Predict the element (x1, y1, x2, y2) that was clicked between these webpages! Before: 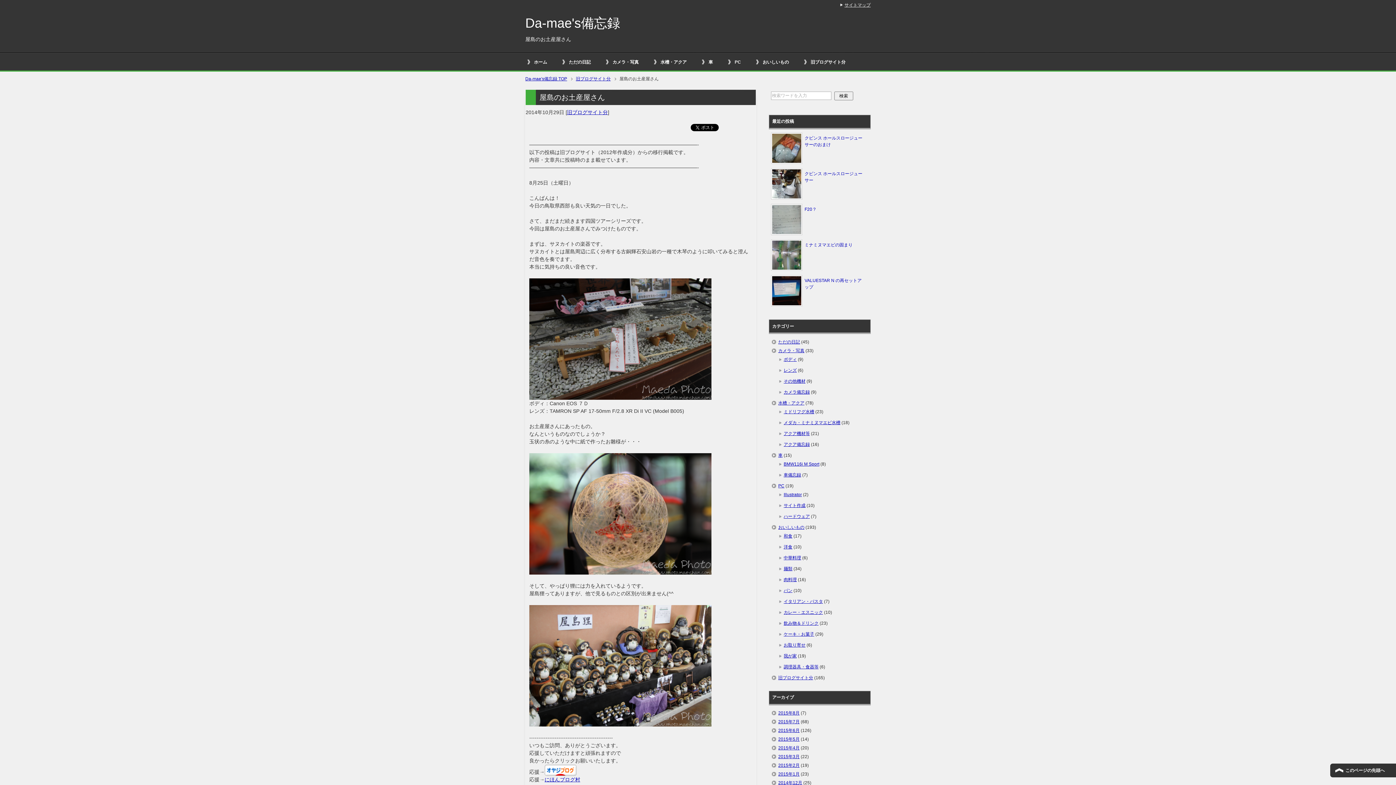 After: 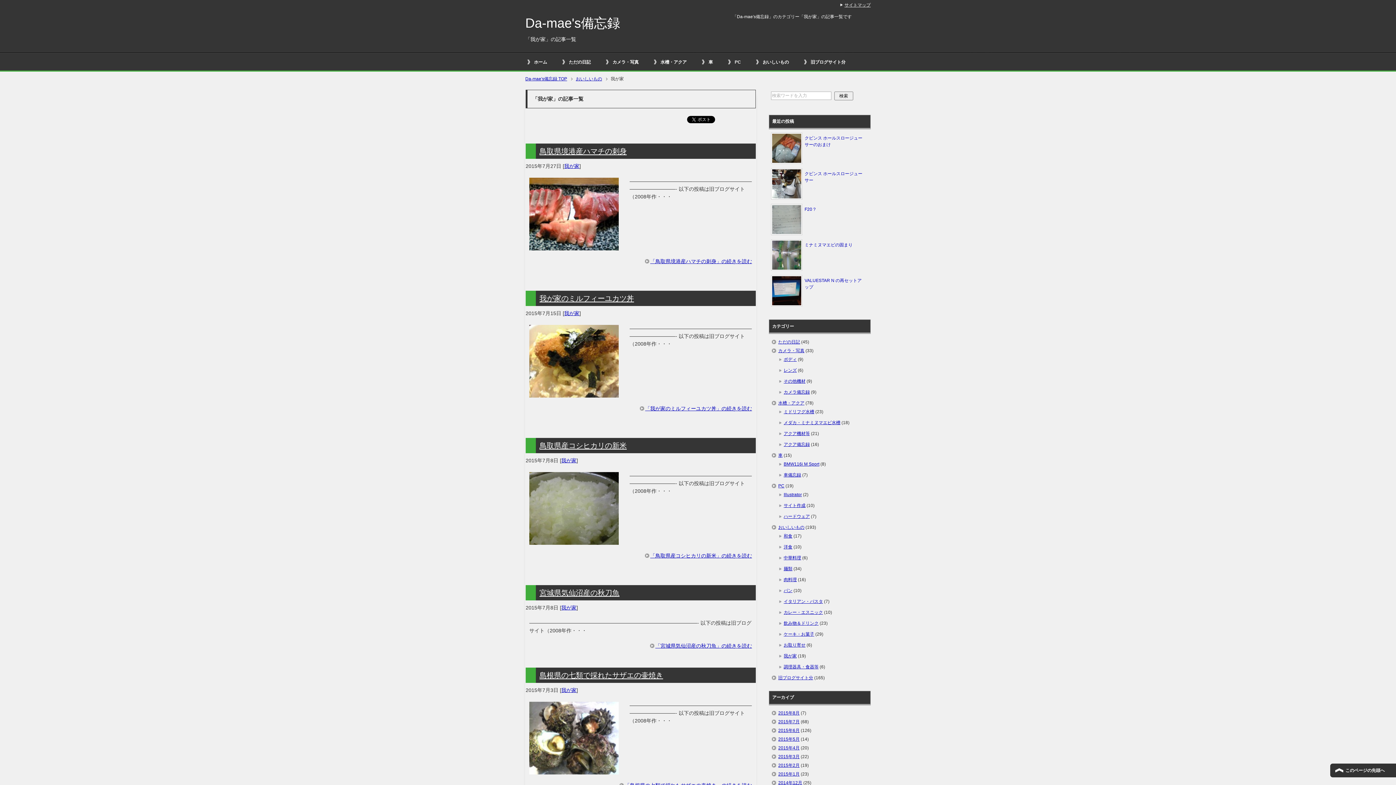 Action: label: 我が家 bbox: (783, 653, 797, 658)